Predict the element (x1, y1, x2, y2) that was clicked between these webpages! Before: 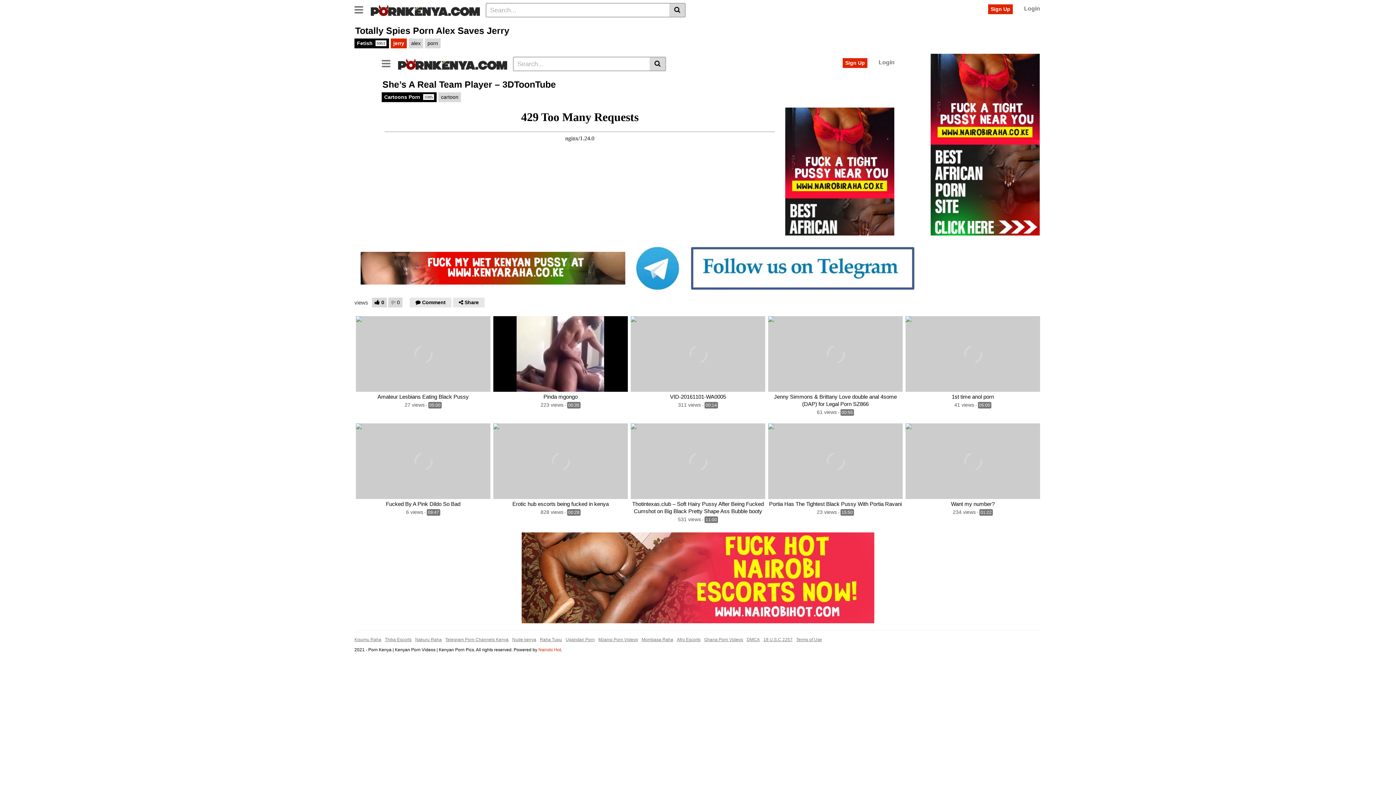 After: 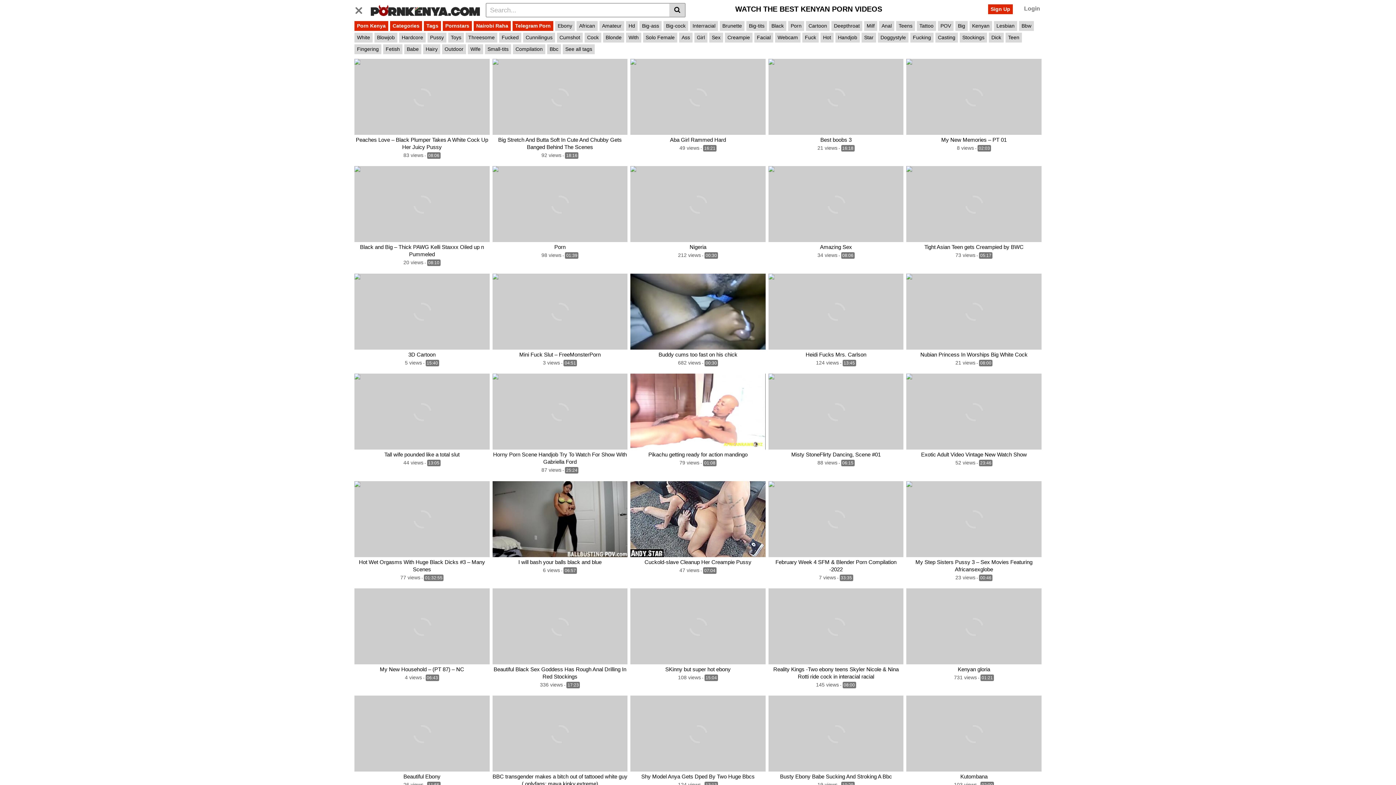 Action: bbox: (368, 0, 482, 18)